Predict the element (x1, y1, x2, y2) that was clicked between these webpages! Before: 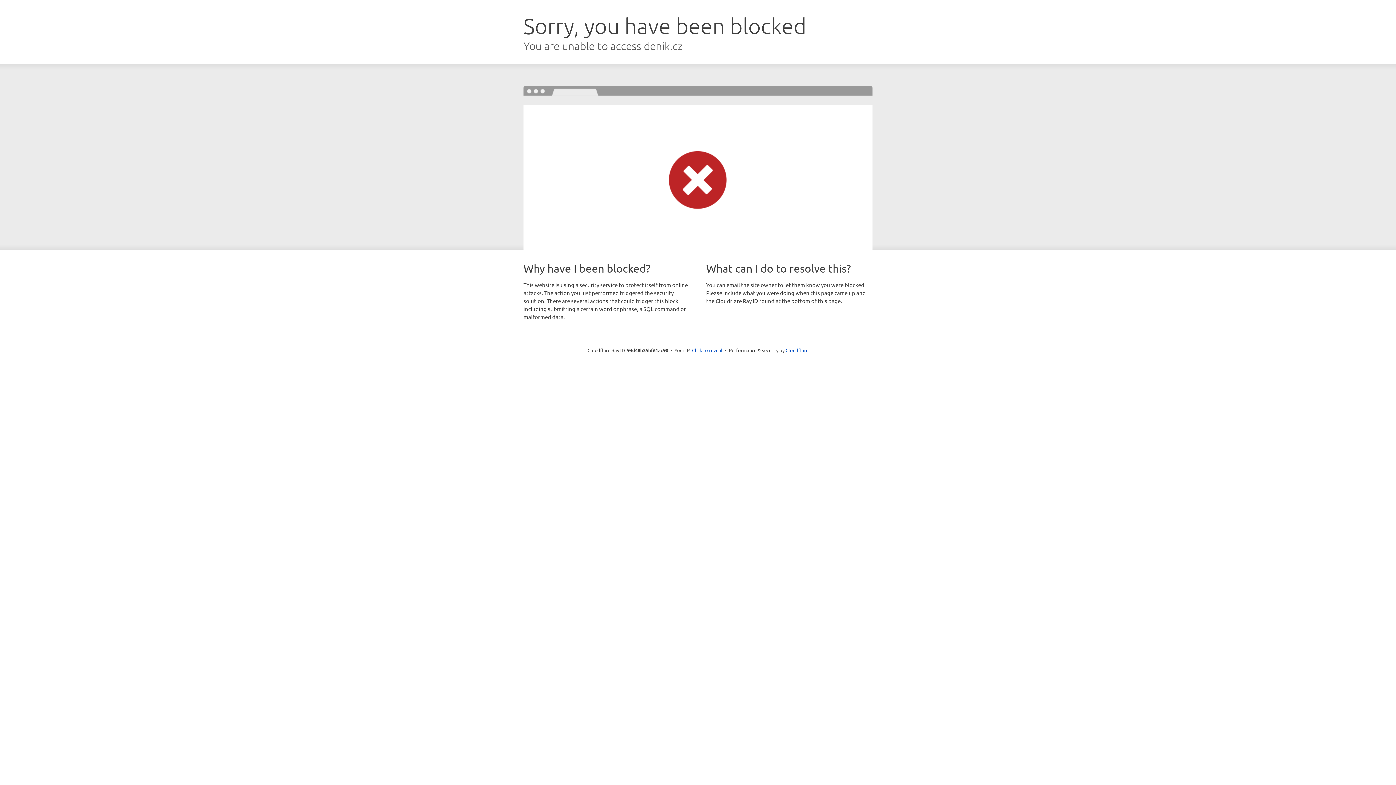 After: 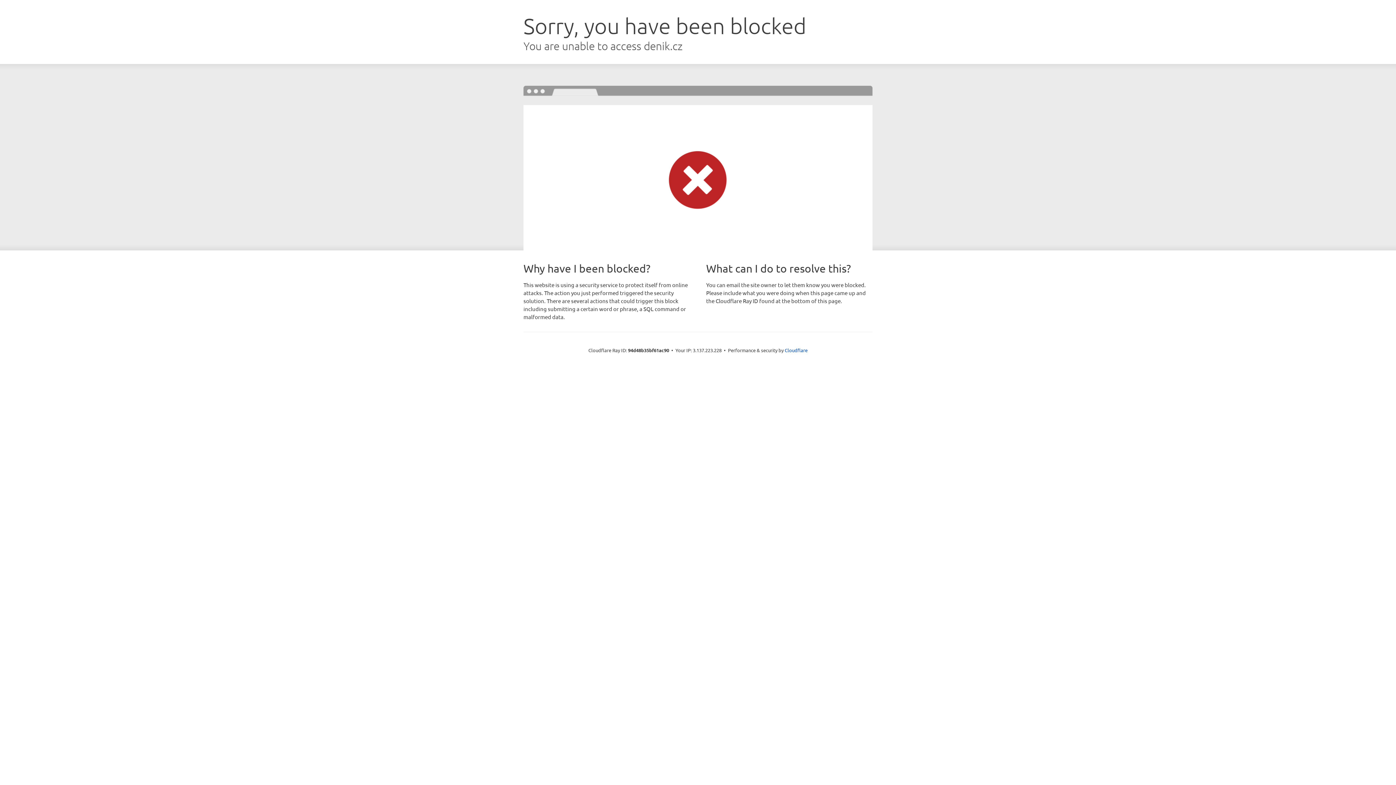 Action: label: Click to reveal bbox: (692, 346, 722, 353)